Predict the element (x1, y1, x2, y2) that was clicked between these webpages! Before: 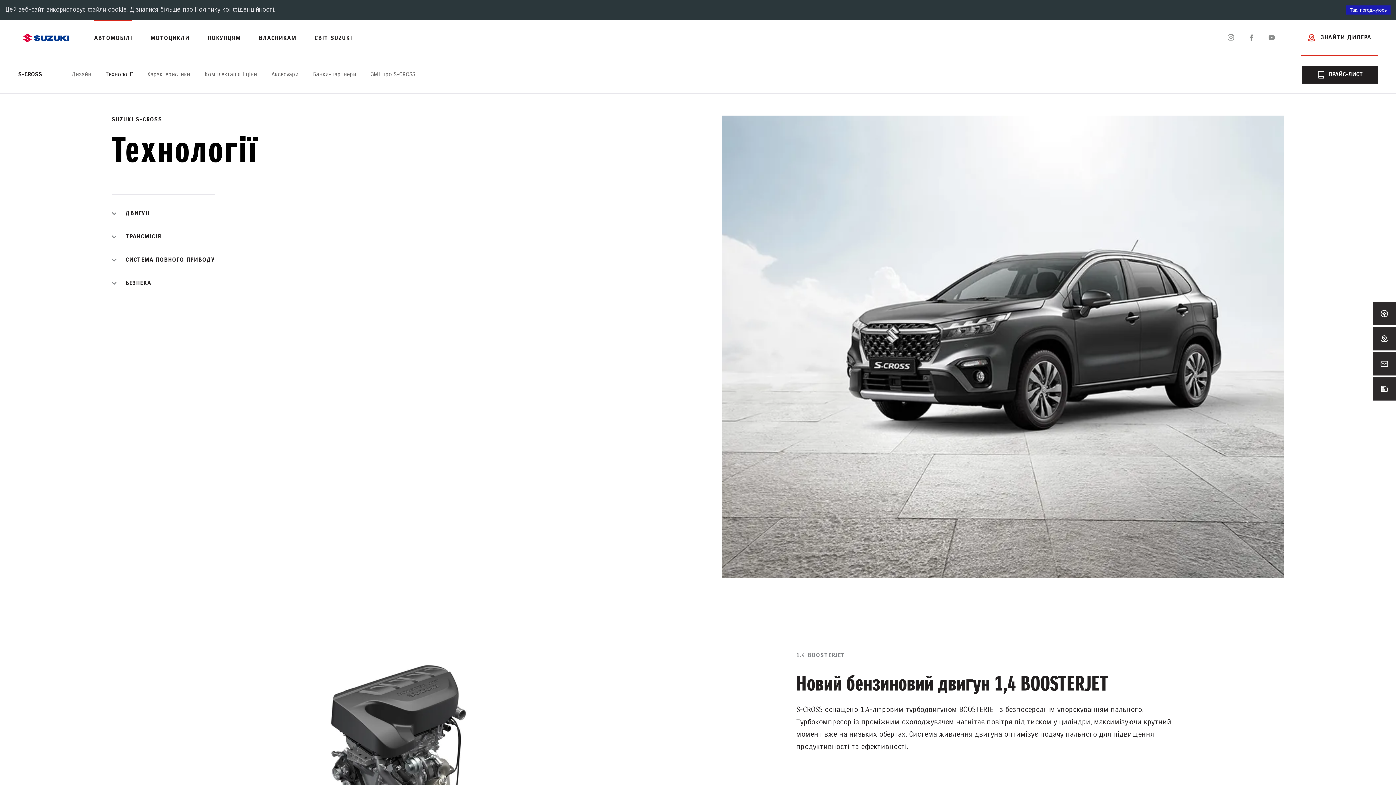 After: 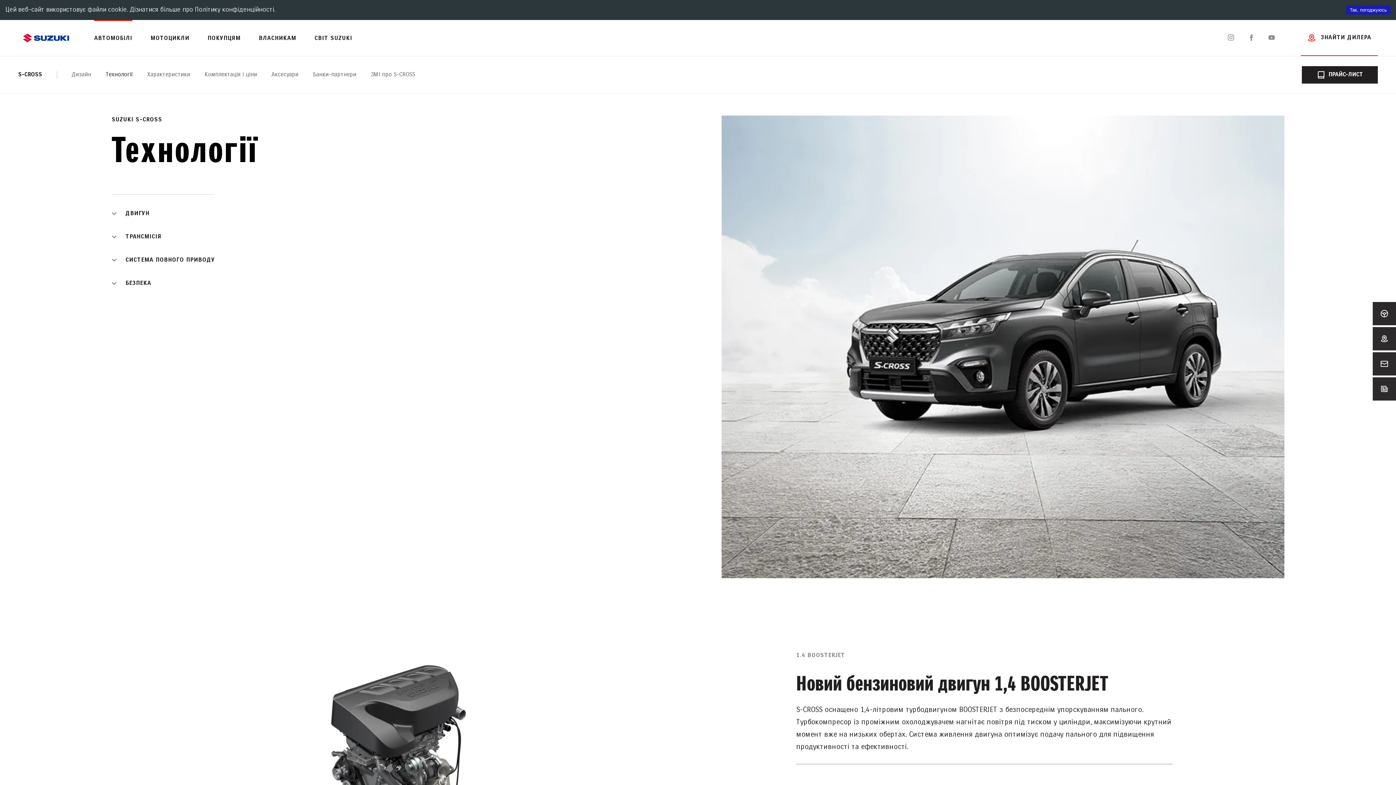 Action: bbox: (105, 71, 132, 78) label: Технології